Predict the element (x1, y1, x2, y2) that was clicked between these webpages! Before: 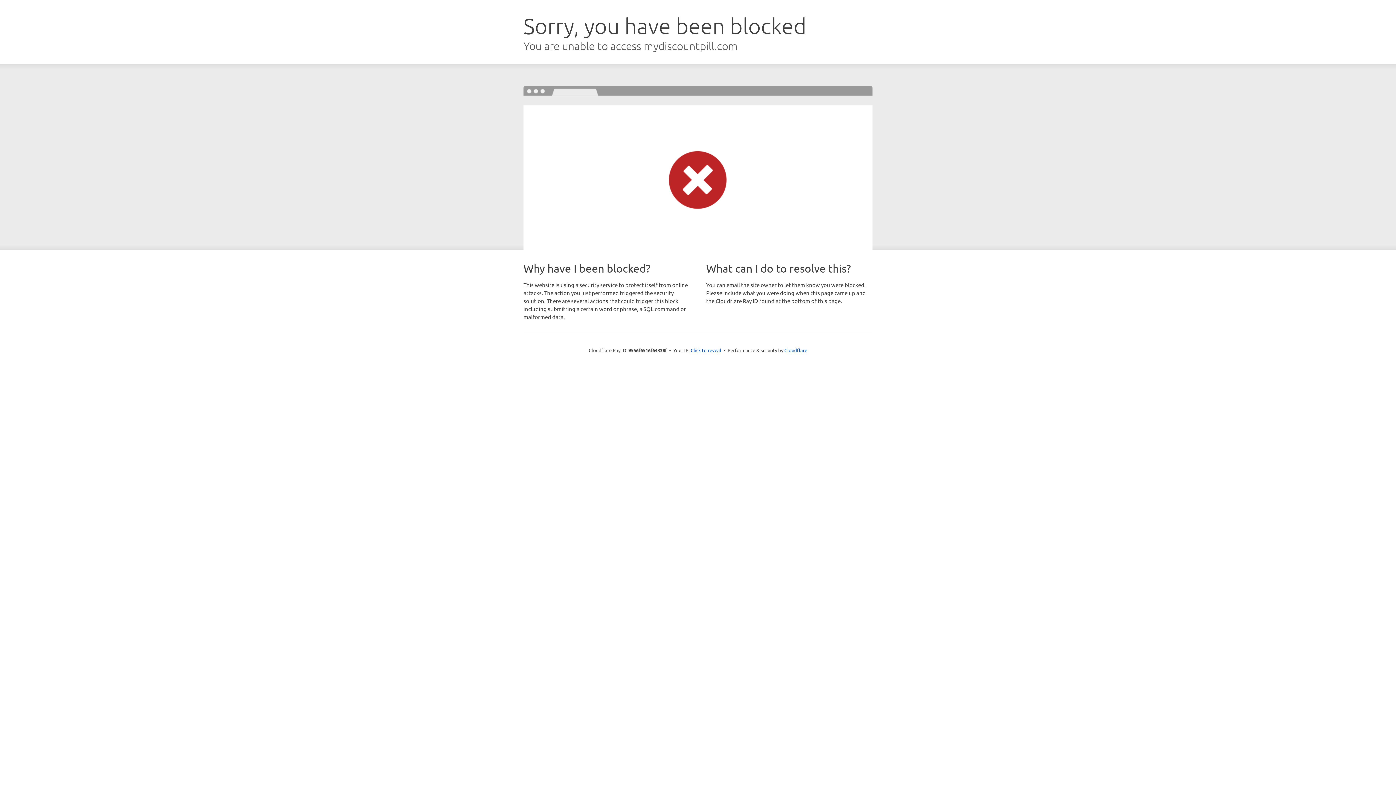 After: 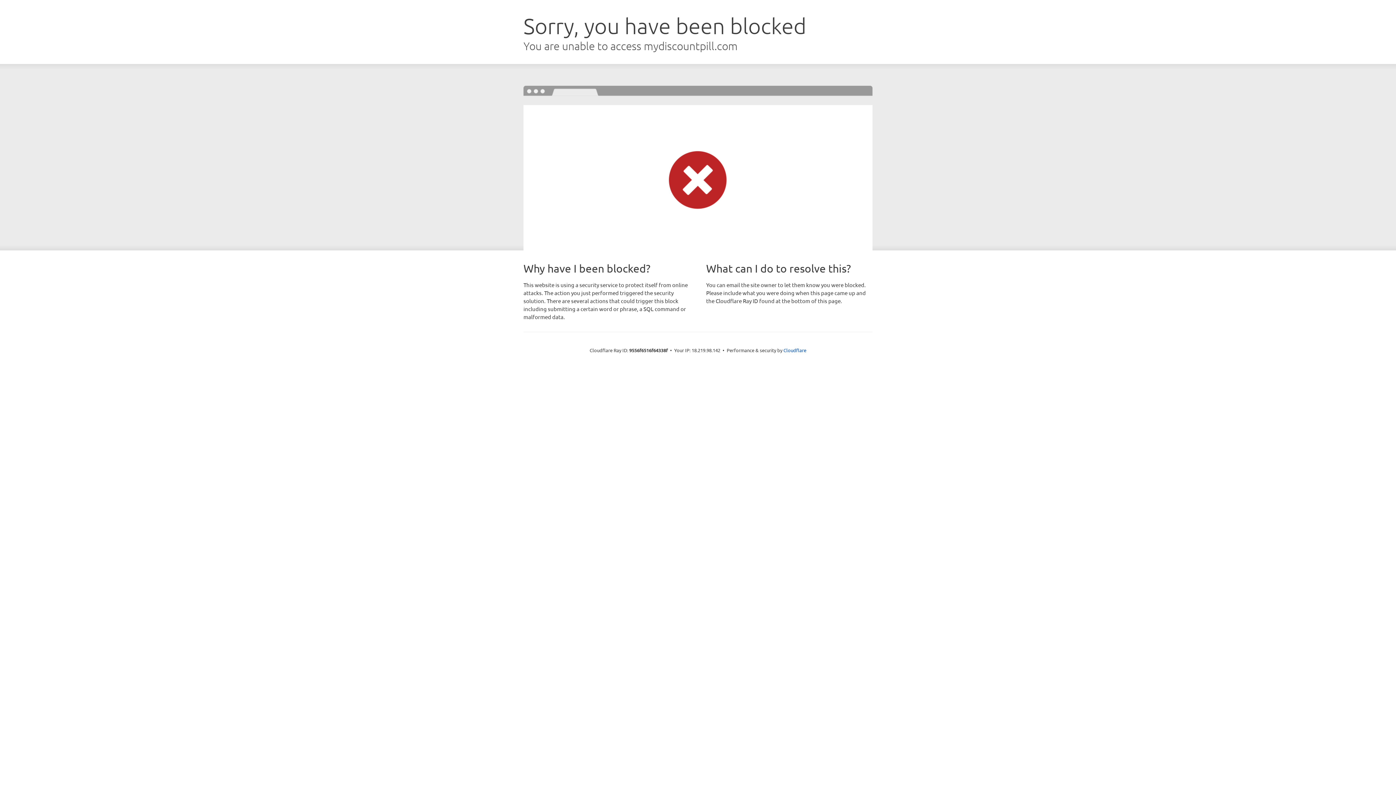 Action: label: Click to reveal bbox: (690, 346, 721, 353)